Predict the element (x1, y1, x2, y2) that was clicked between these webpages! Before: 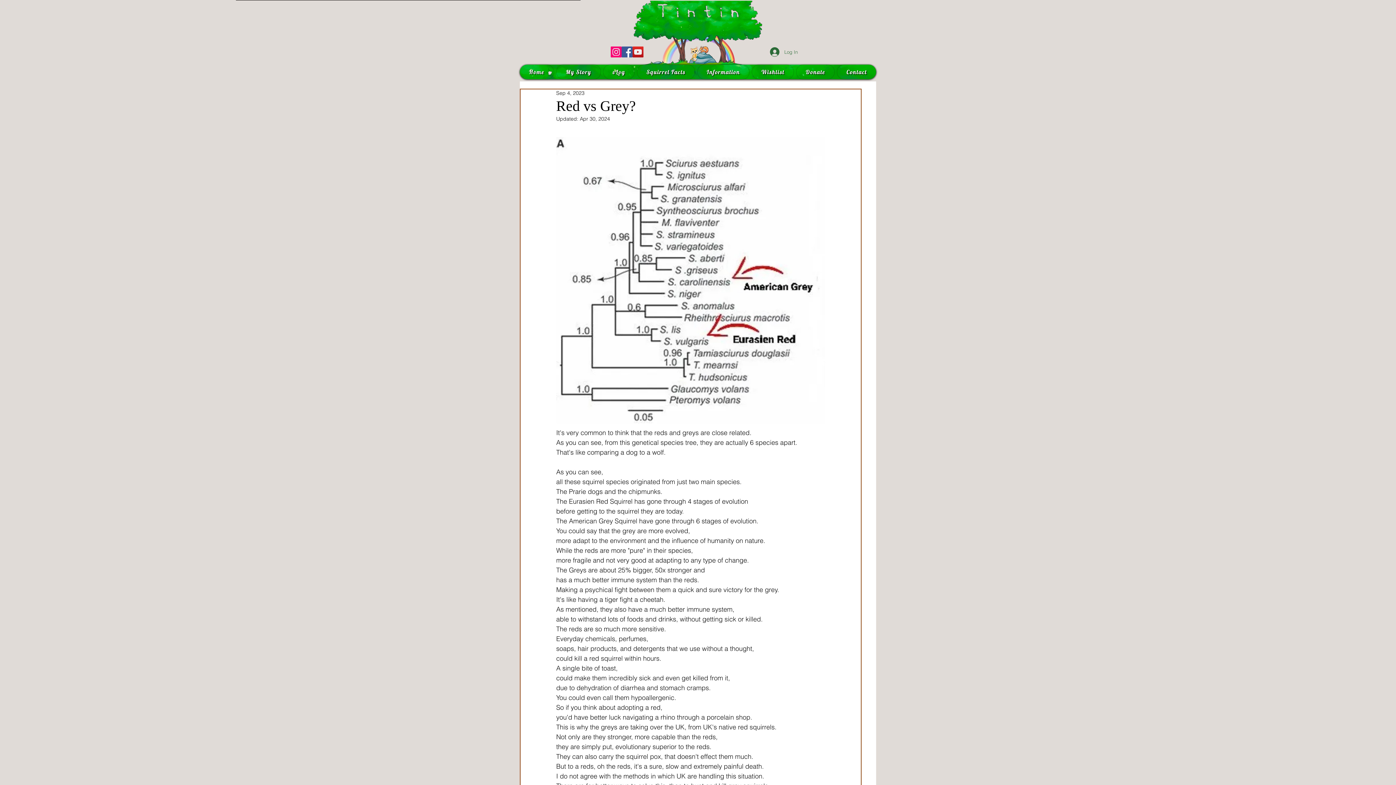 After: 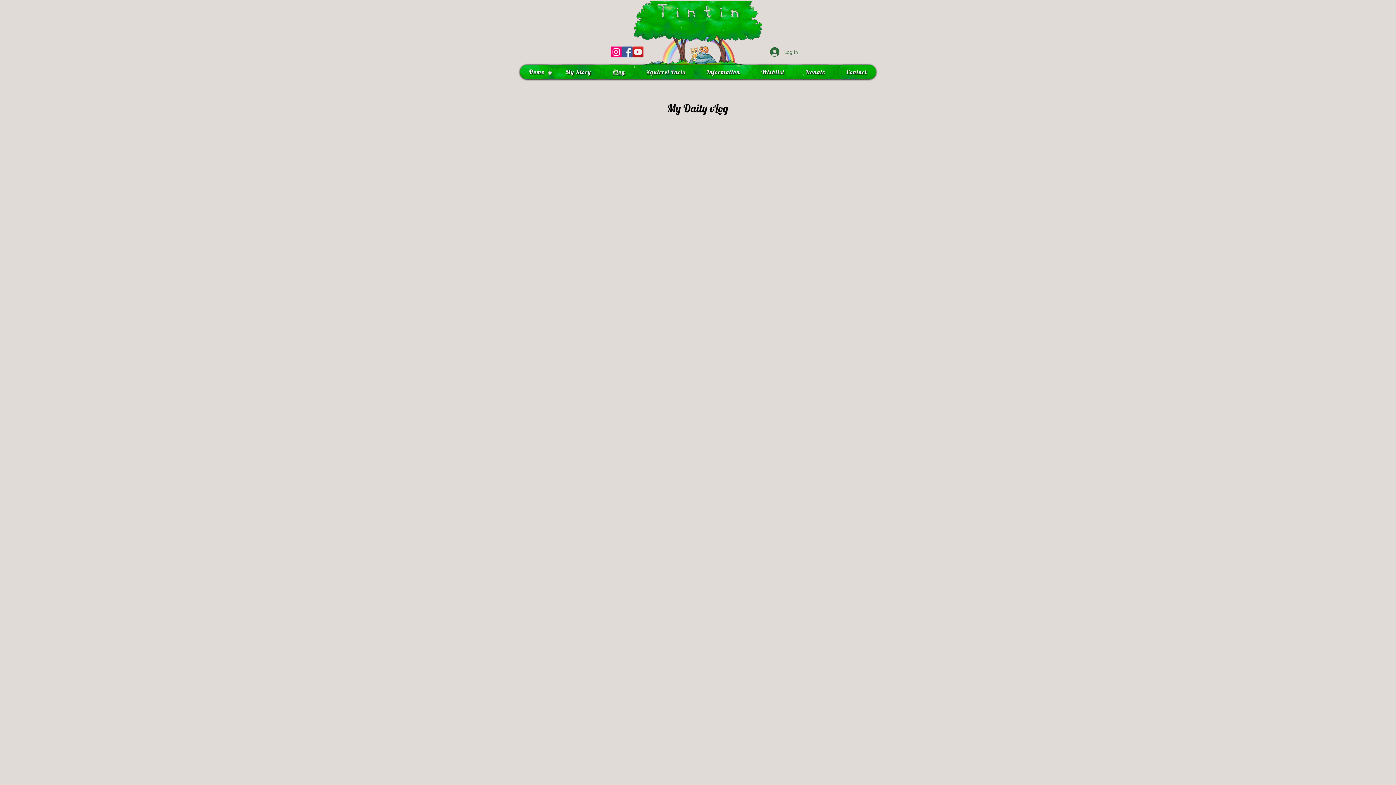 Action: bbox: (603, 64, 634, 79) label: vLog